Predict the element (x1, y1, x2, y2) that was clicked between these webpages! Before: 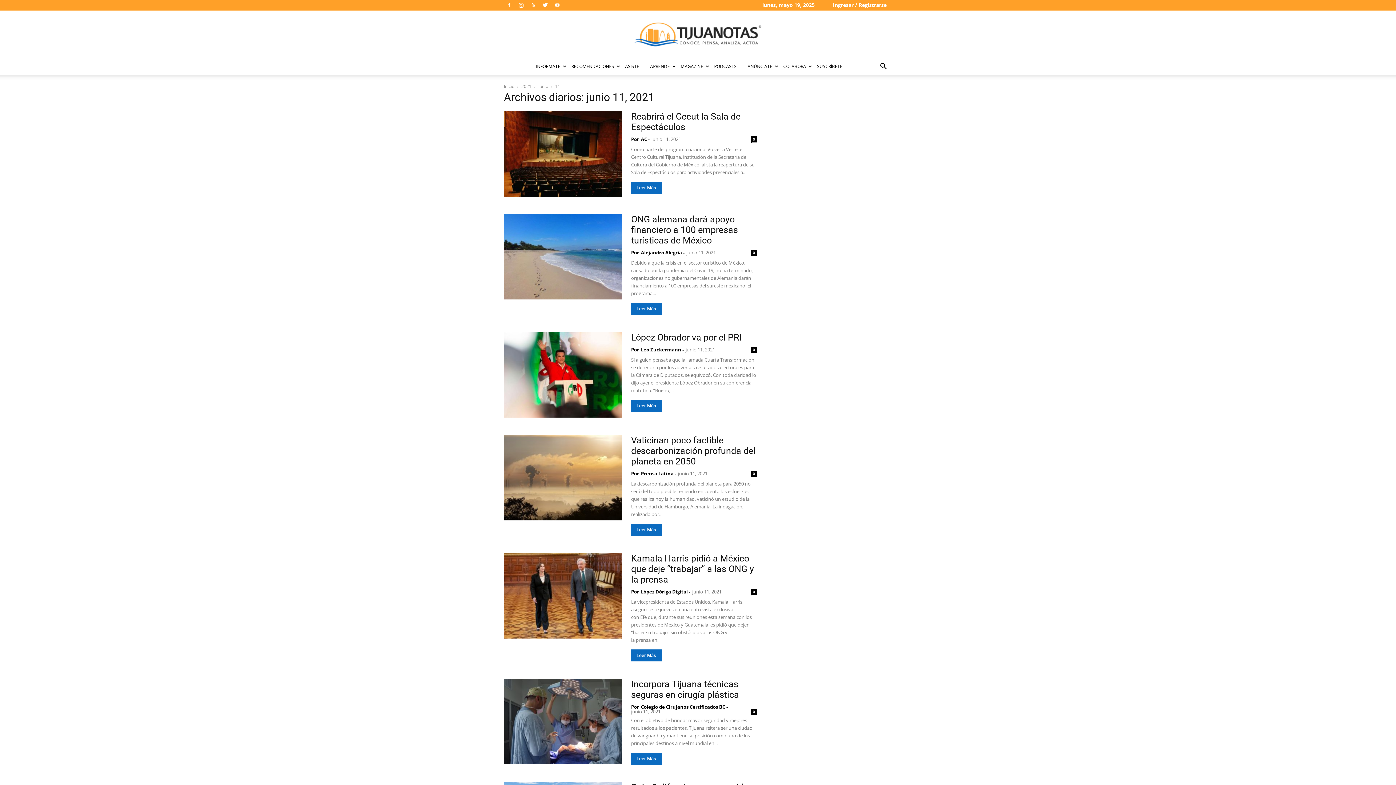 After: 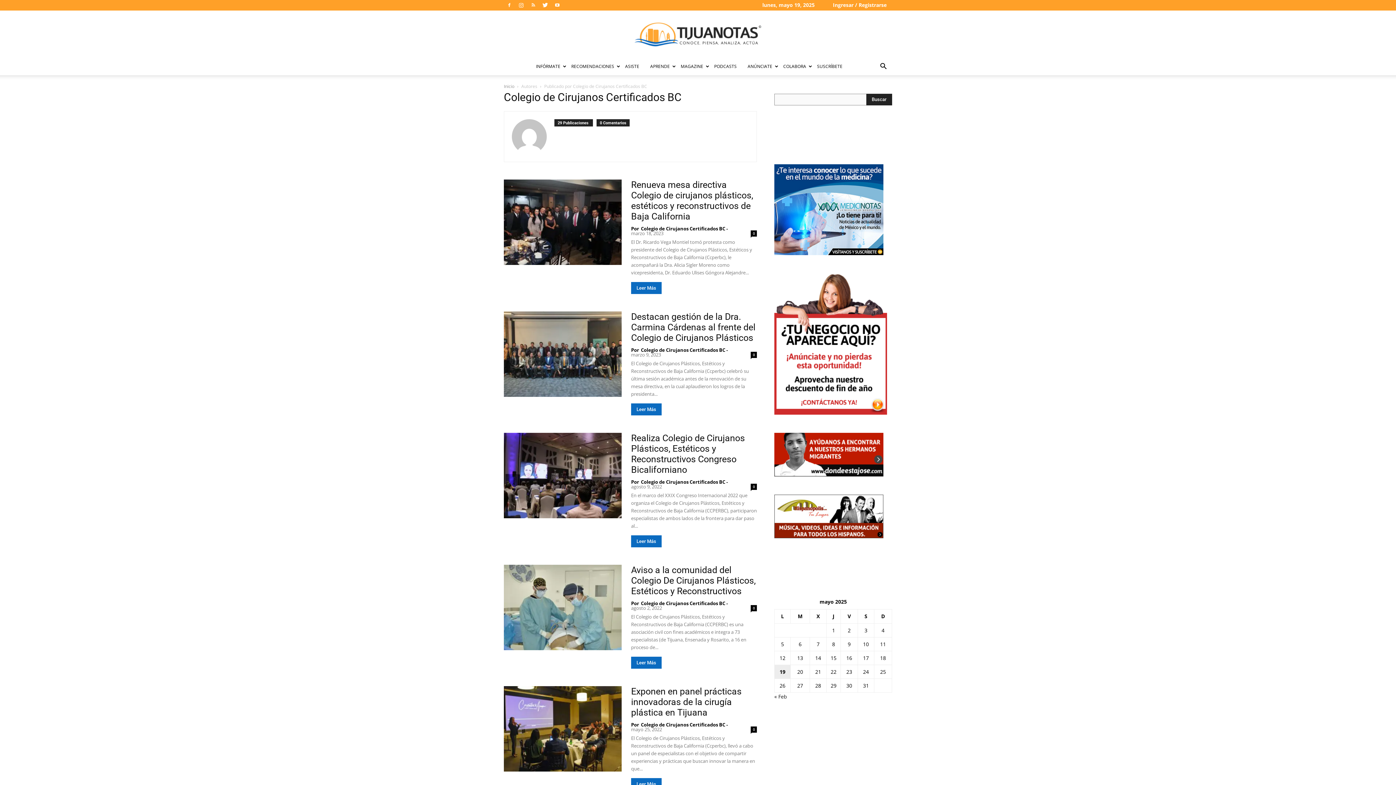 Action: bbox: (641, 704, 725, 710) label: Colegio de Cirujanos Certificados BC